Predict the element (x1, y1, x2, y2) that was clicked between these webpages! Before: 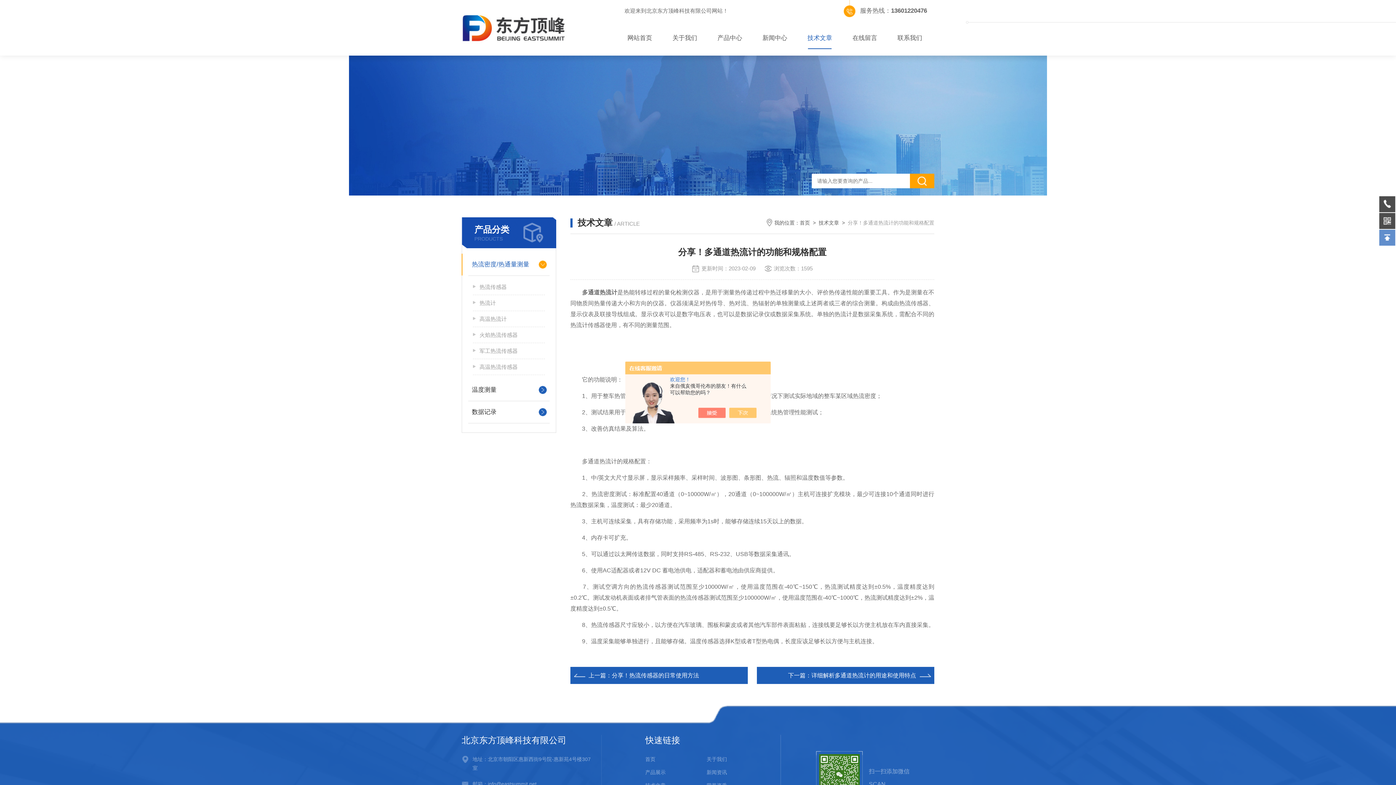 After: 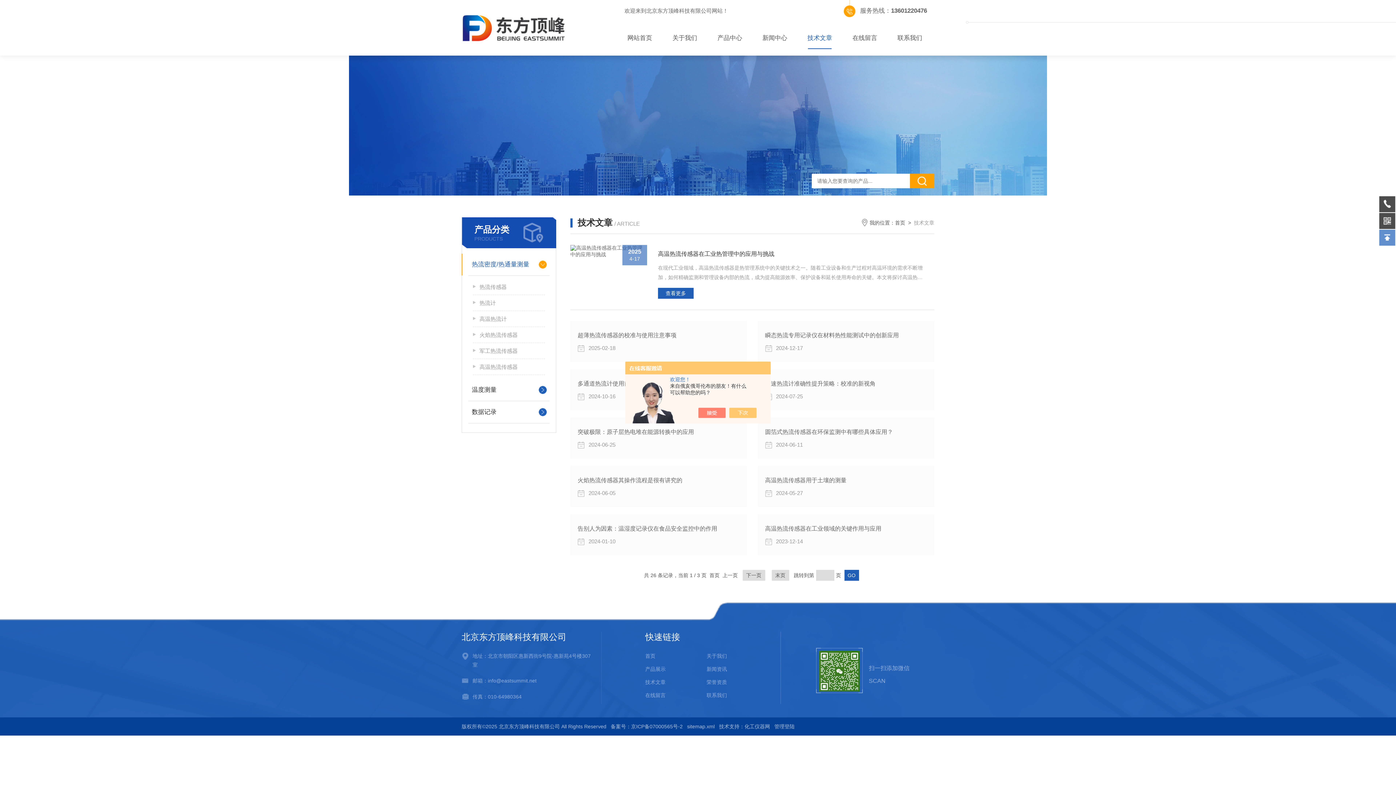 Action: label: 技术文章 bbox: (797, 27, 842, 49)